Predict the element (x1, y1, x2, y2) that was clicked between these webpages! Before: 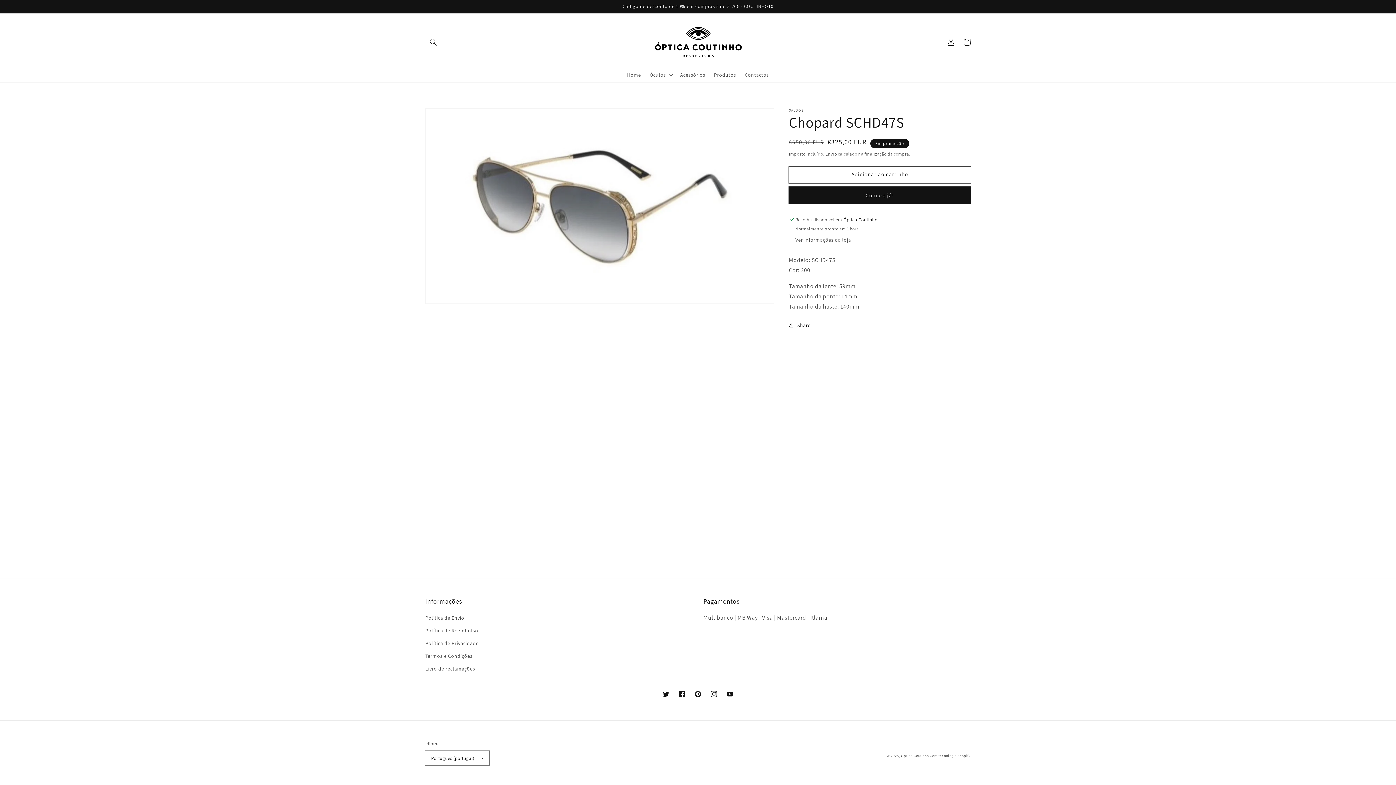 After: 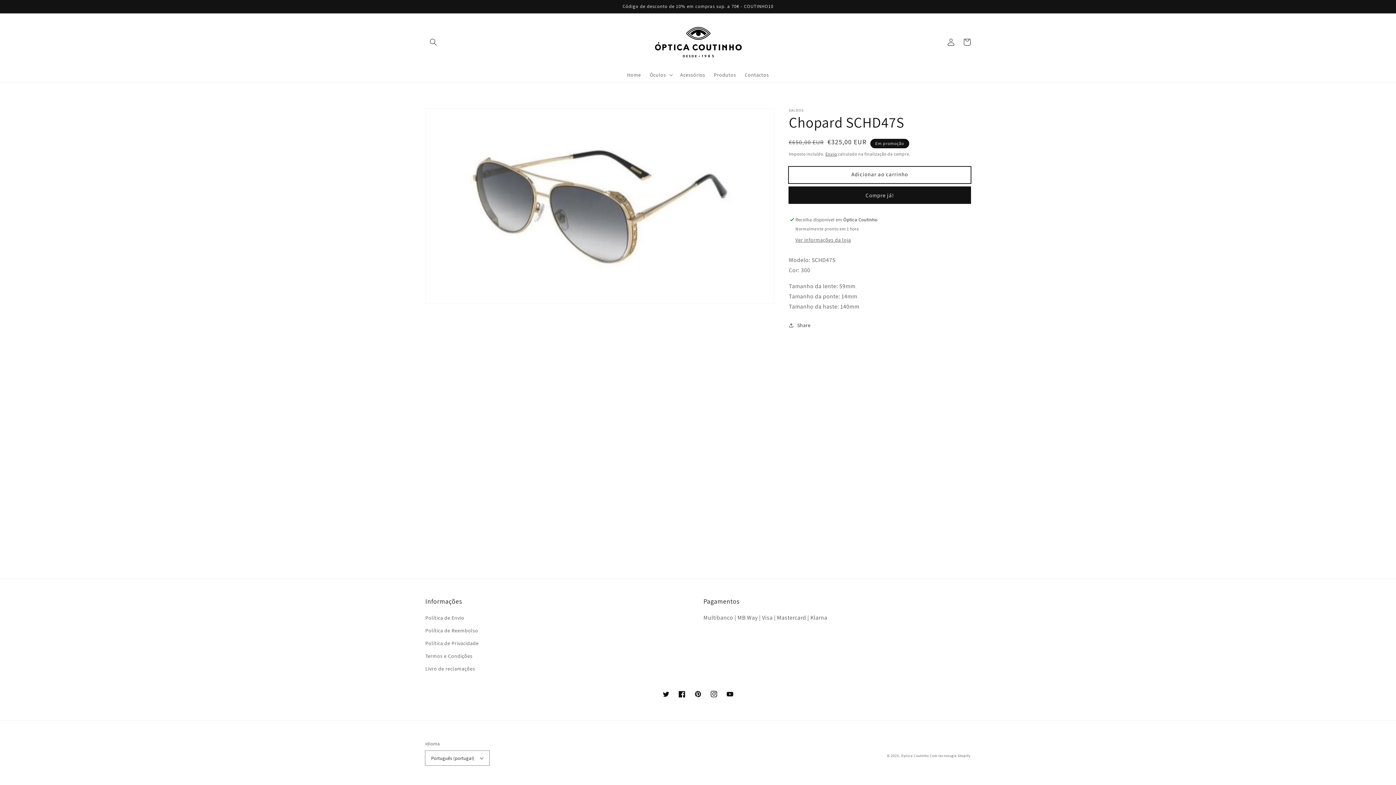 Action: label: Adicionar ao carrinho bbox: (789, 166, 970, 183)